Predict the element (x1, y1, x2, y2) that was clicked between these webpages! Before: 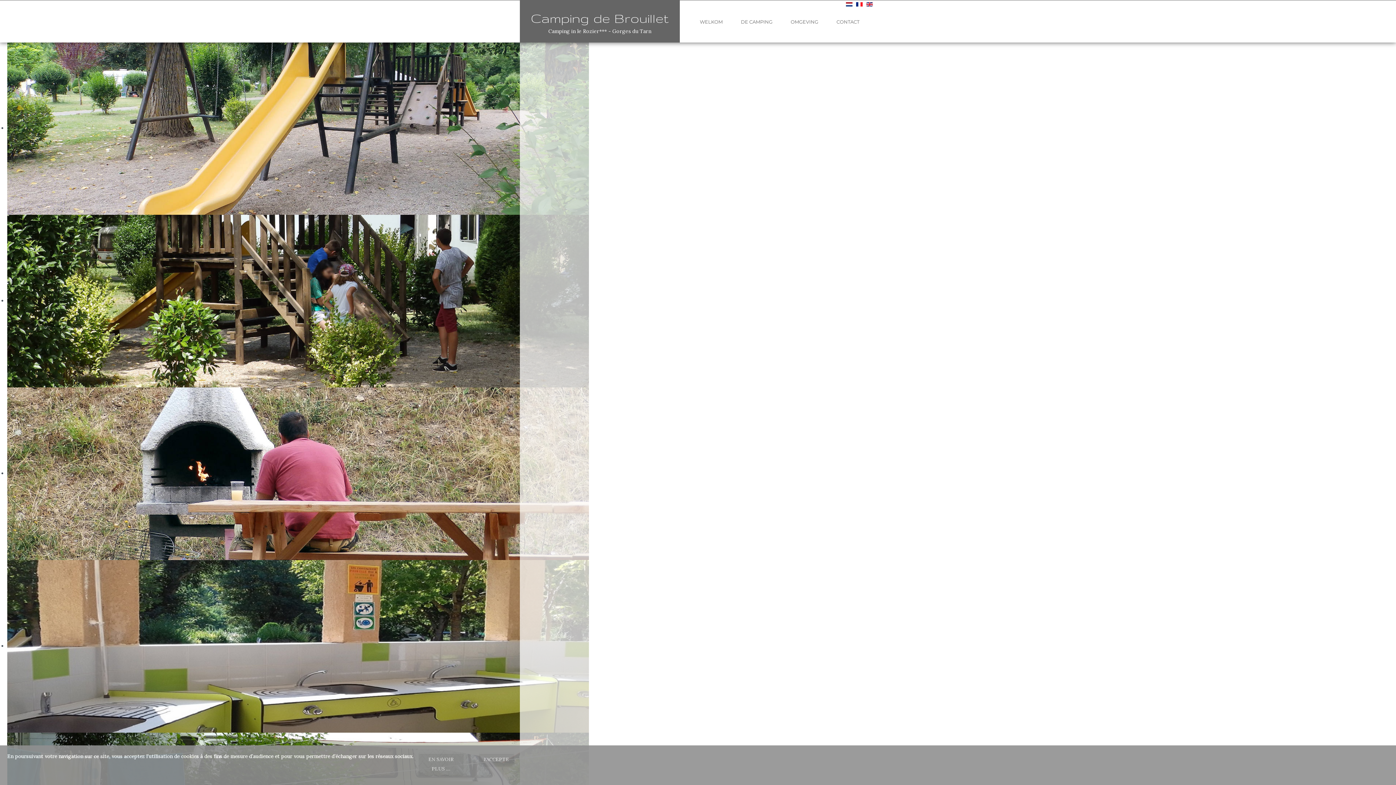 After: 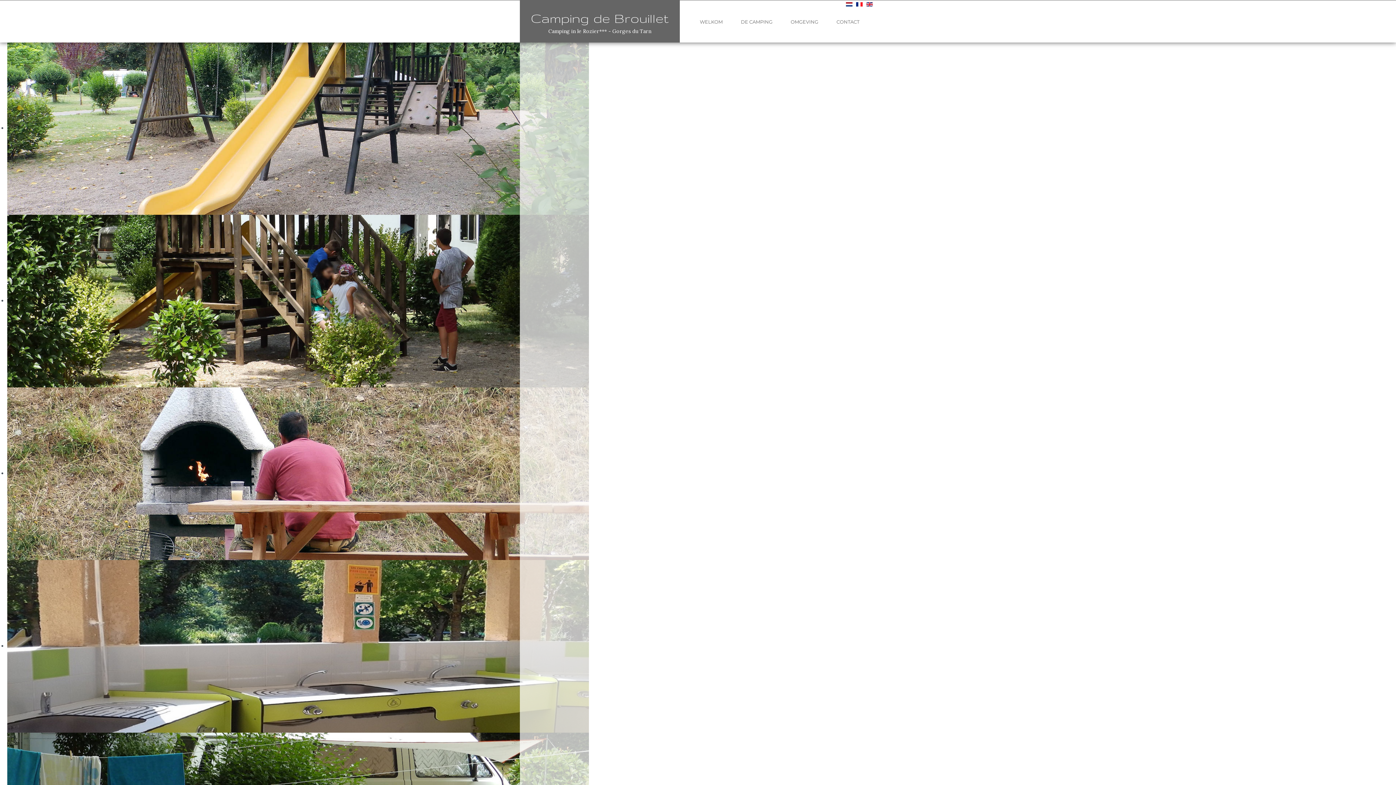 Action: label: J'ACCEPTE bbox: (479, 753, 514, 766)